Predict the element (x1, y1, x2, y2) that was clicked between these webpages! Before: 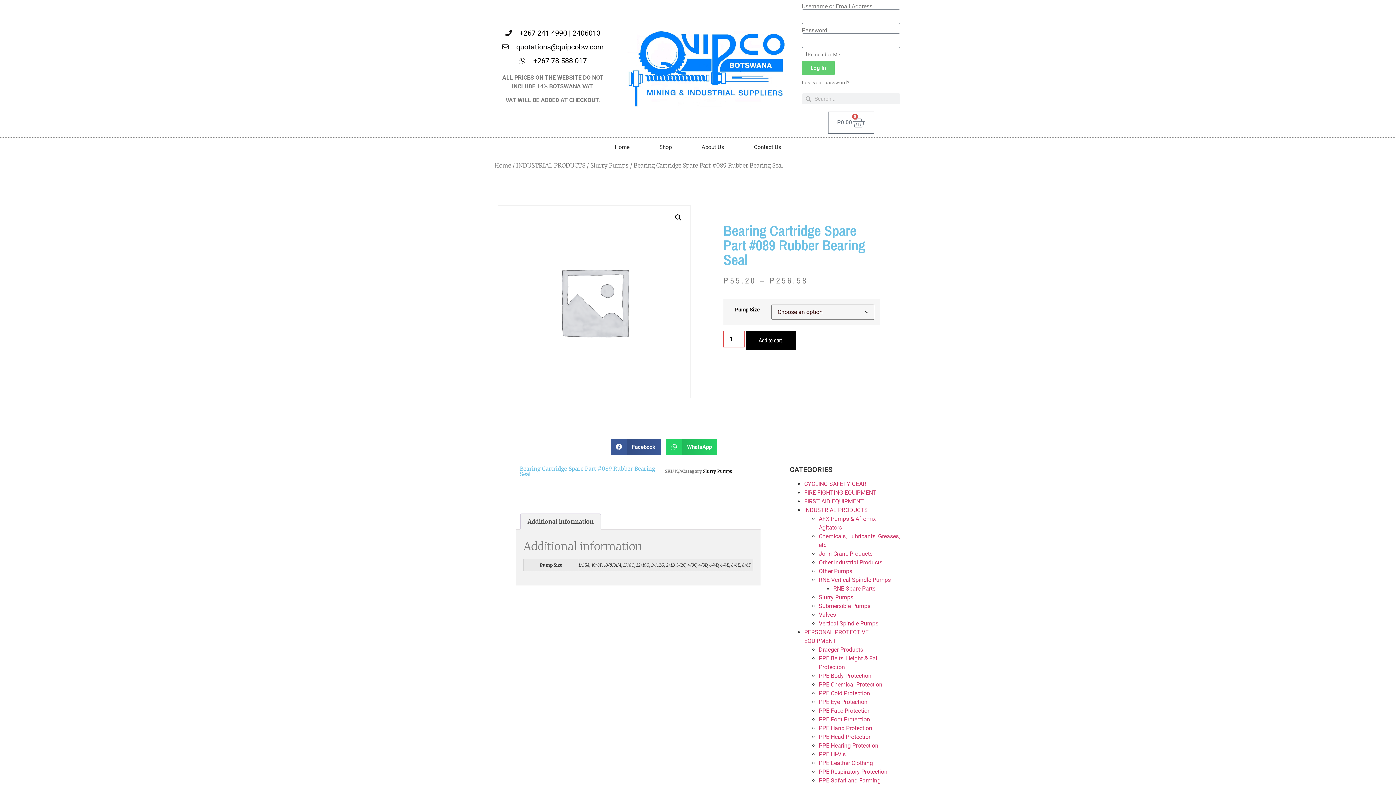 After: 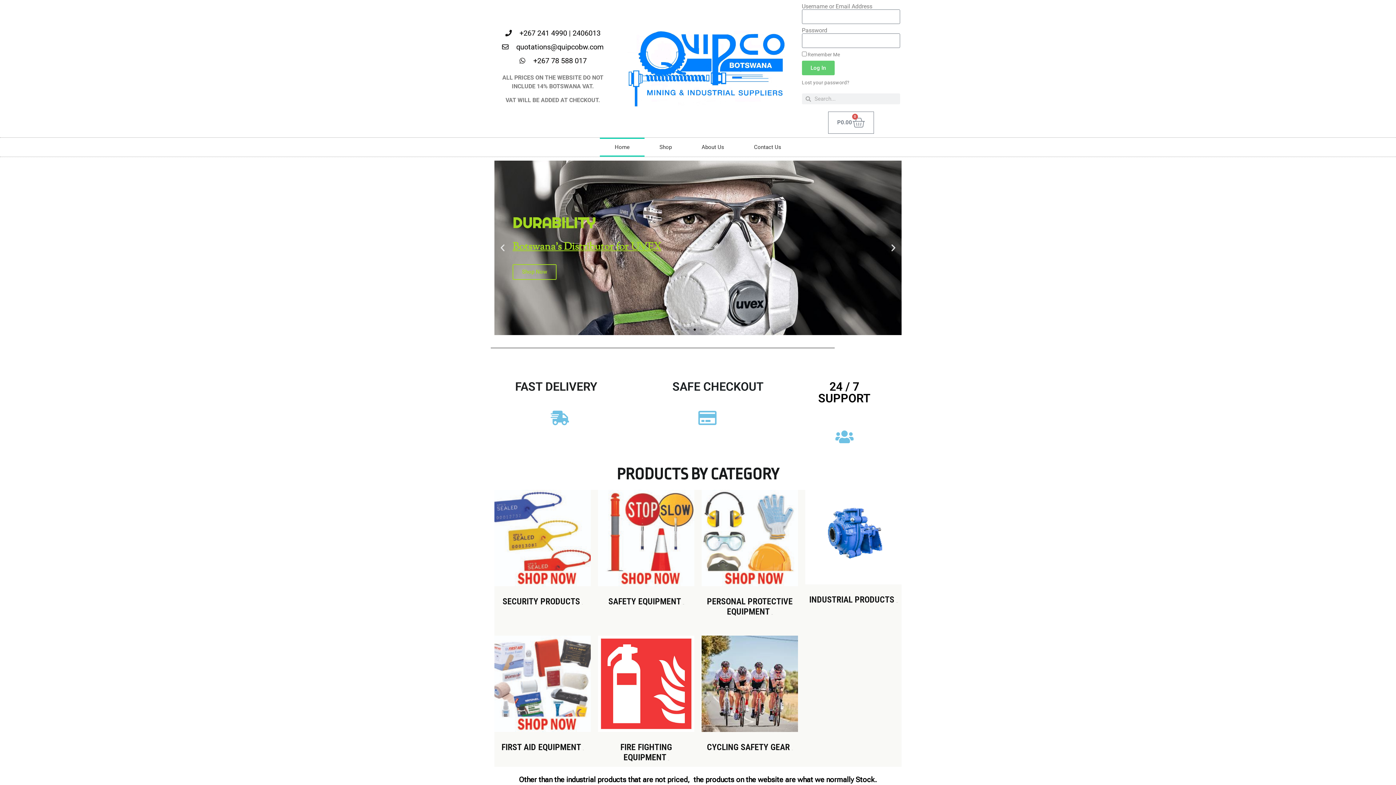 Action: bbox: (618, 30, 794, 106)